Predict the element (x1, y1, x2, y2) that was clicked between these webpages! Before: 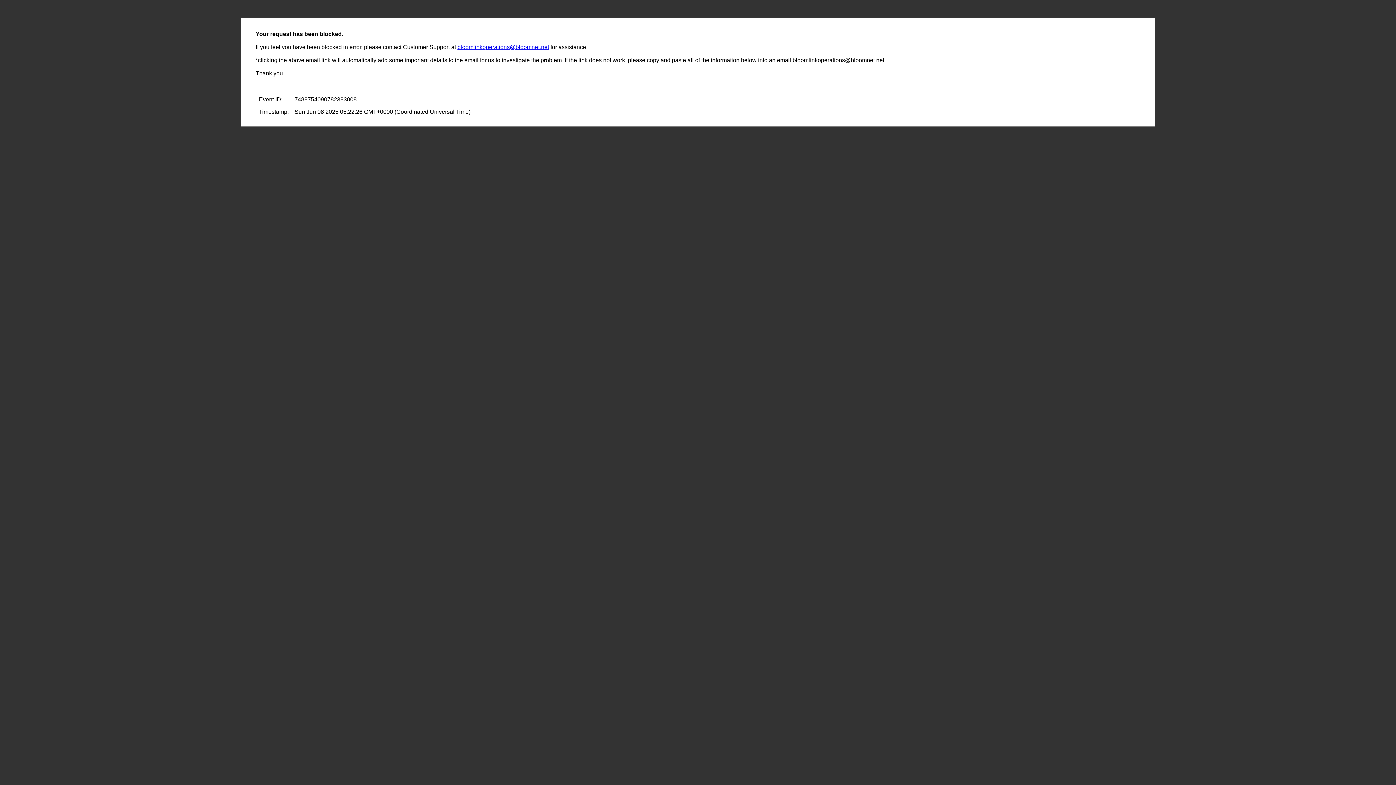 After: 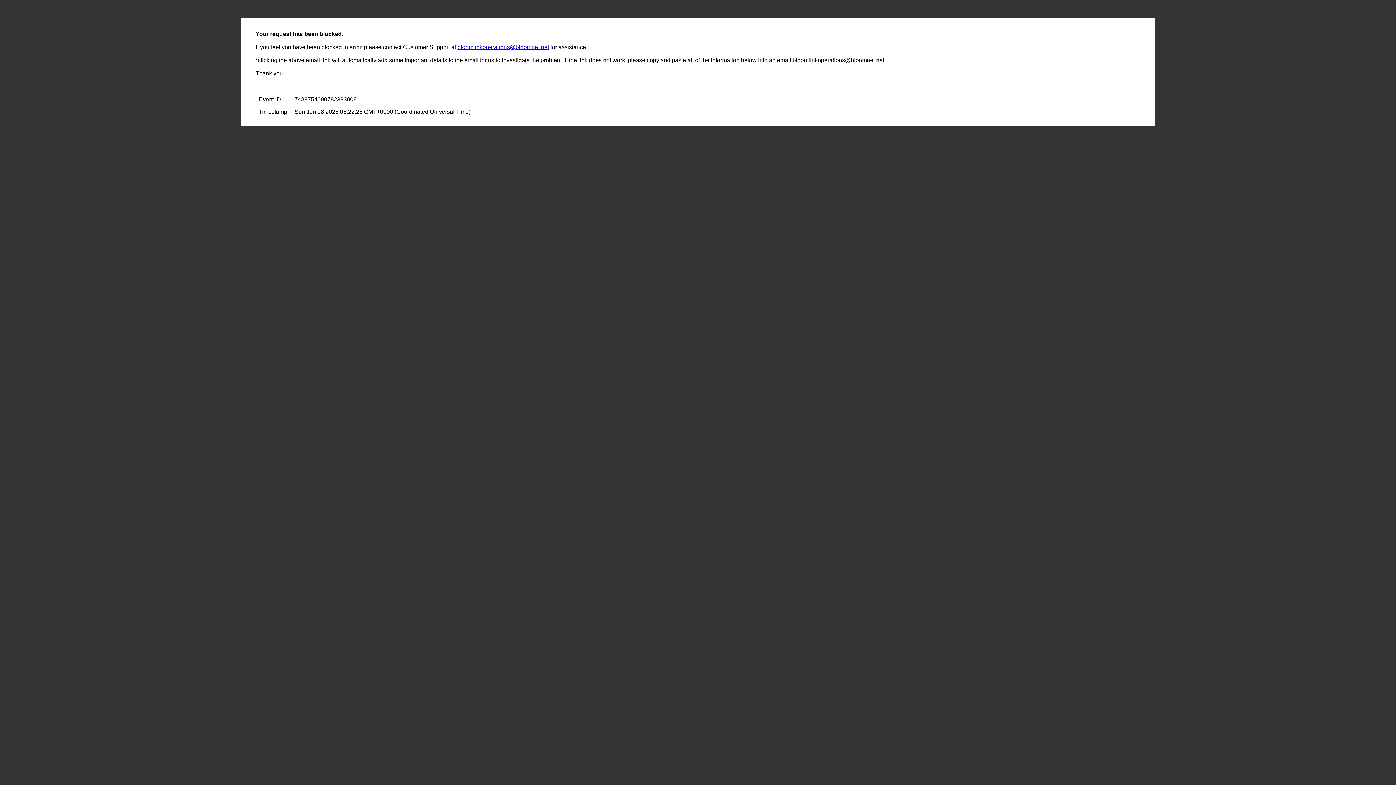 Action: bbox: (457, 44, 549, 50) label: bloomlinkoperations@bloomnet.net